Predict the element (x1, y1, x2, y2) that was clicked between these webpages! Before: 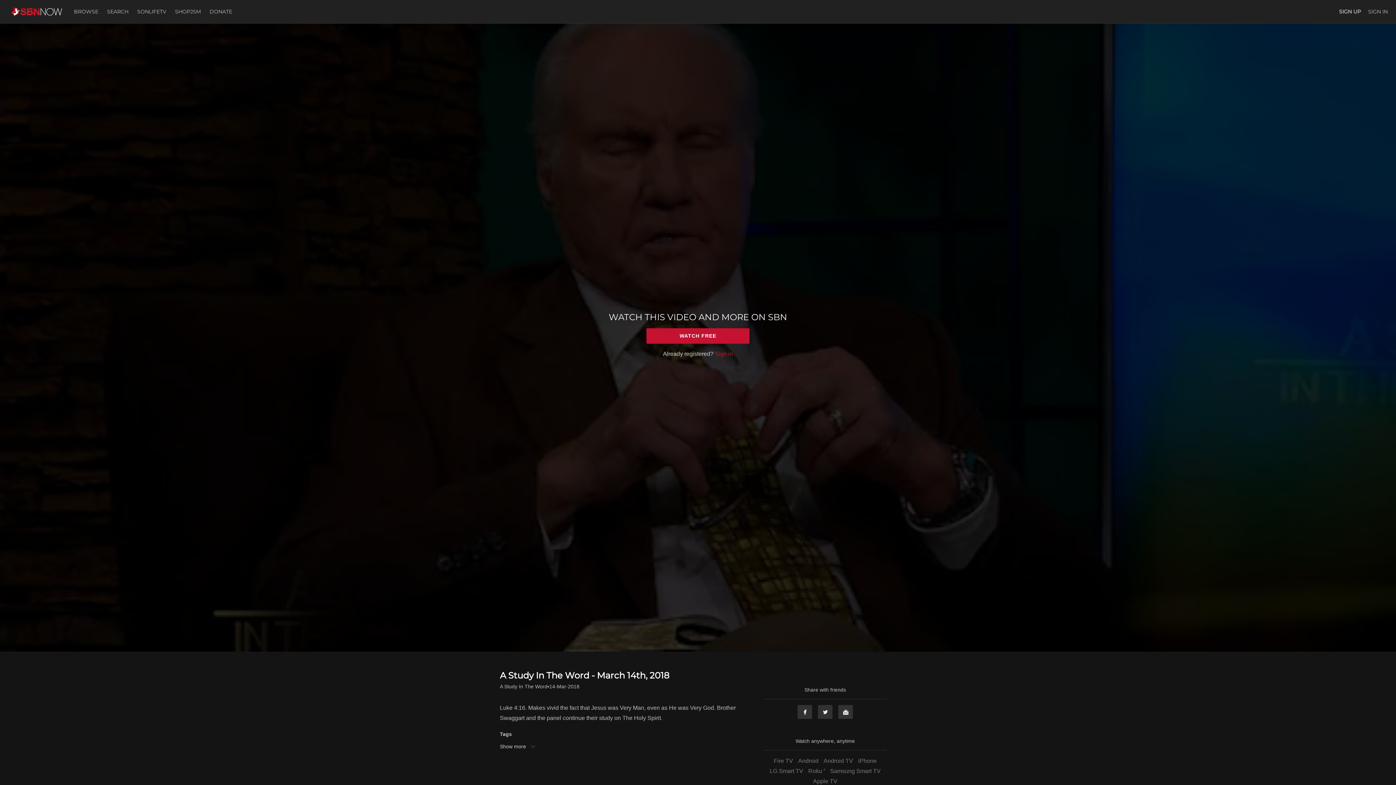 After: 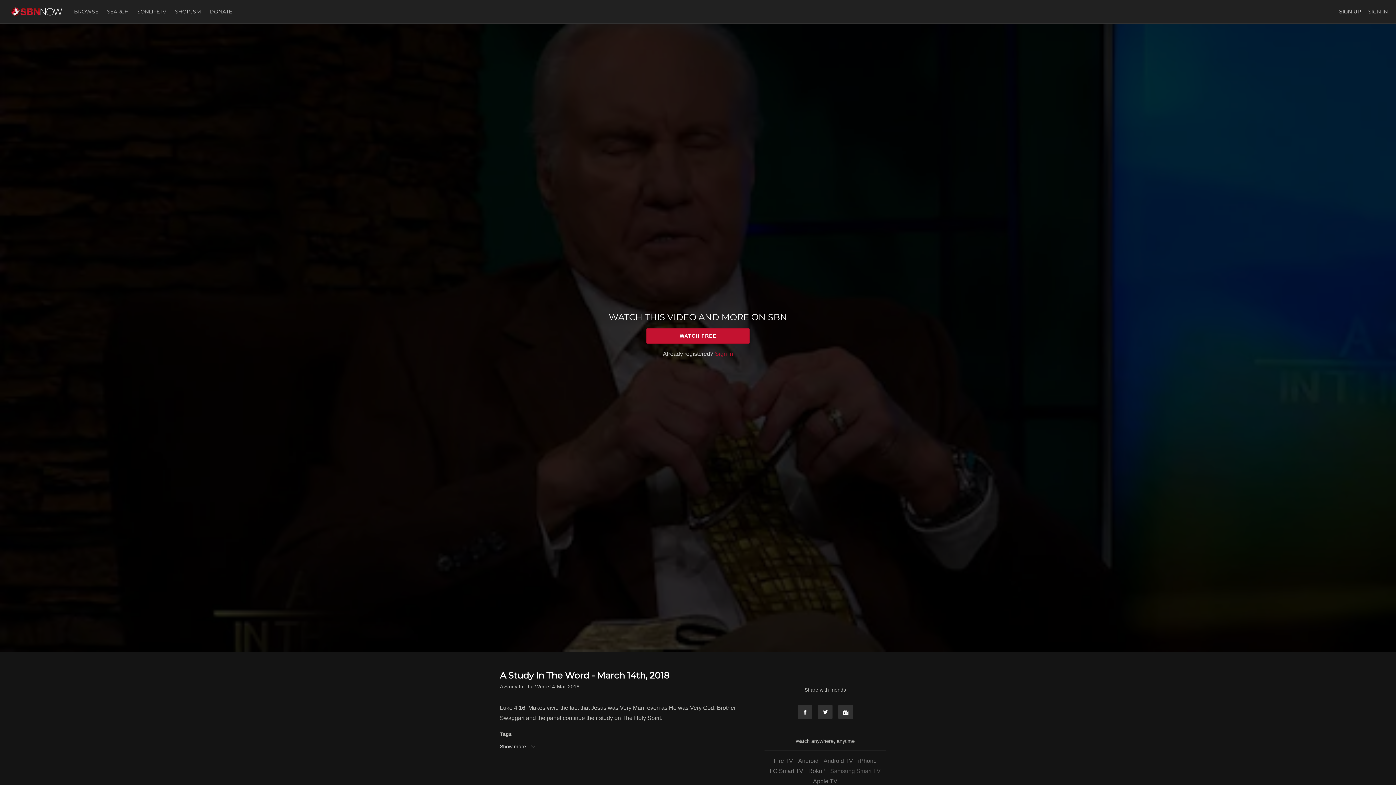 Action: bbox: (828, 768, 882, 774) label: Samsung Smart TV